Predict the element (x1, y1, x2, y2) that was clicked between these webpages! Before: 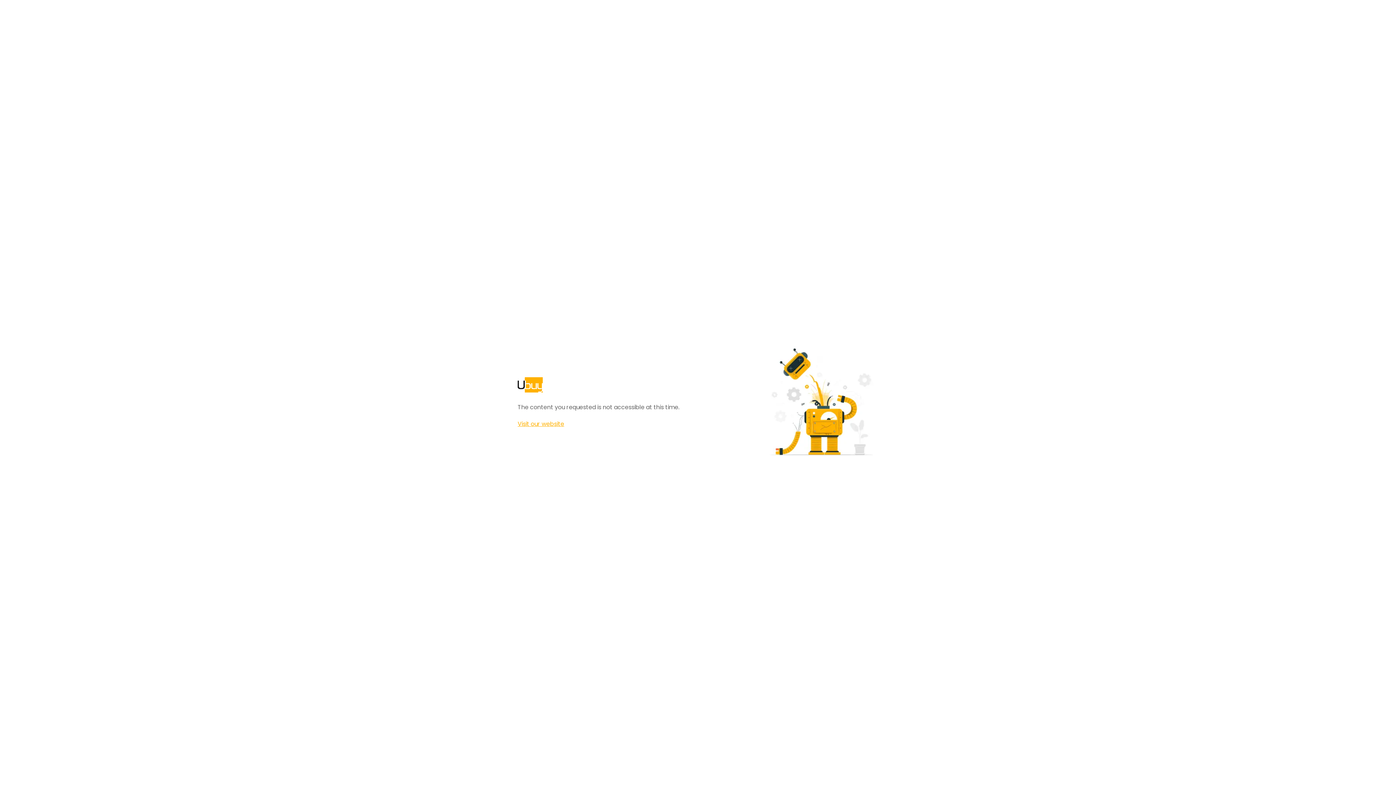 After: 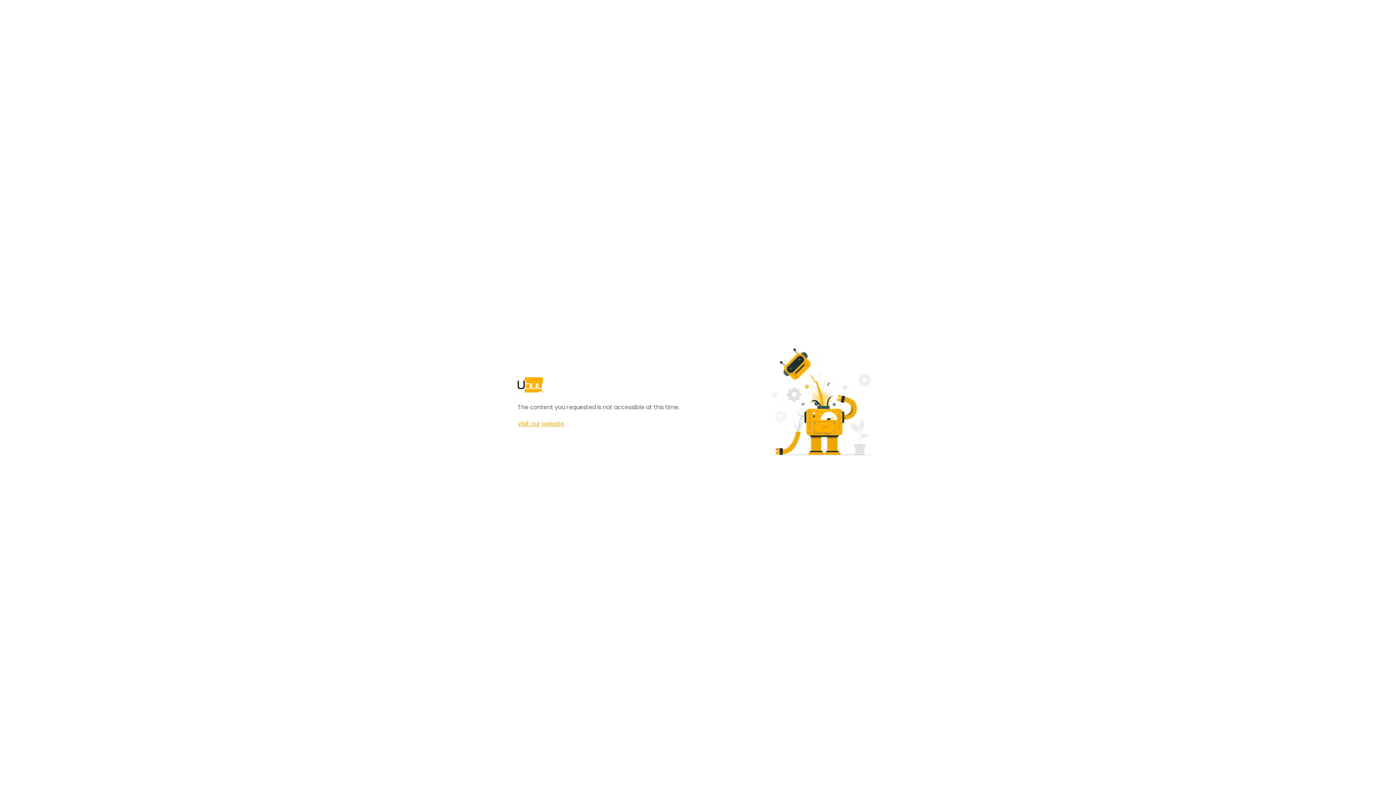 Action: bbox: (517, 420, 564, 428) label: Visit our website